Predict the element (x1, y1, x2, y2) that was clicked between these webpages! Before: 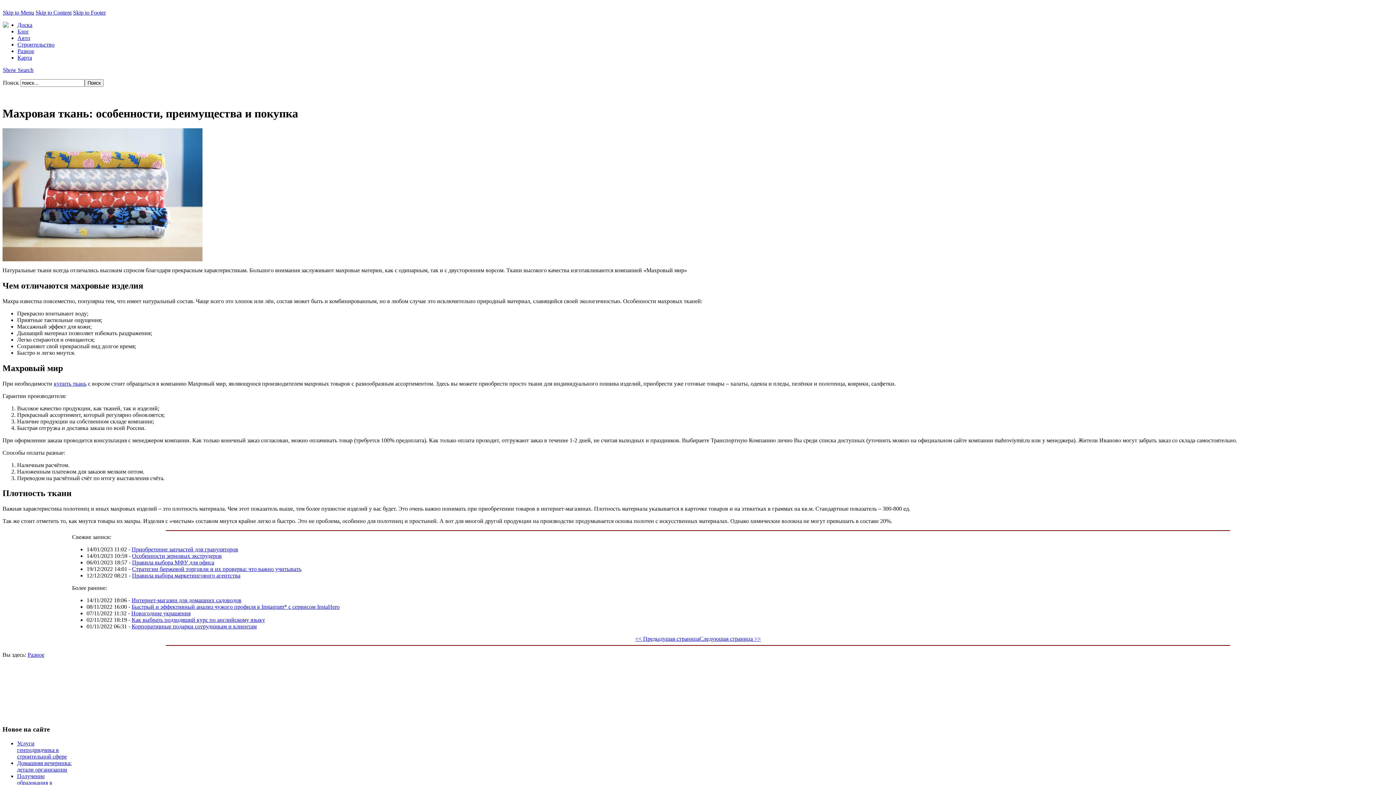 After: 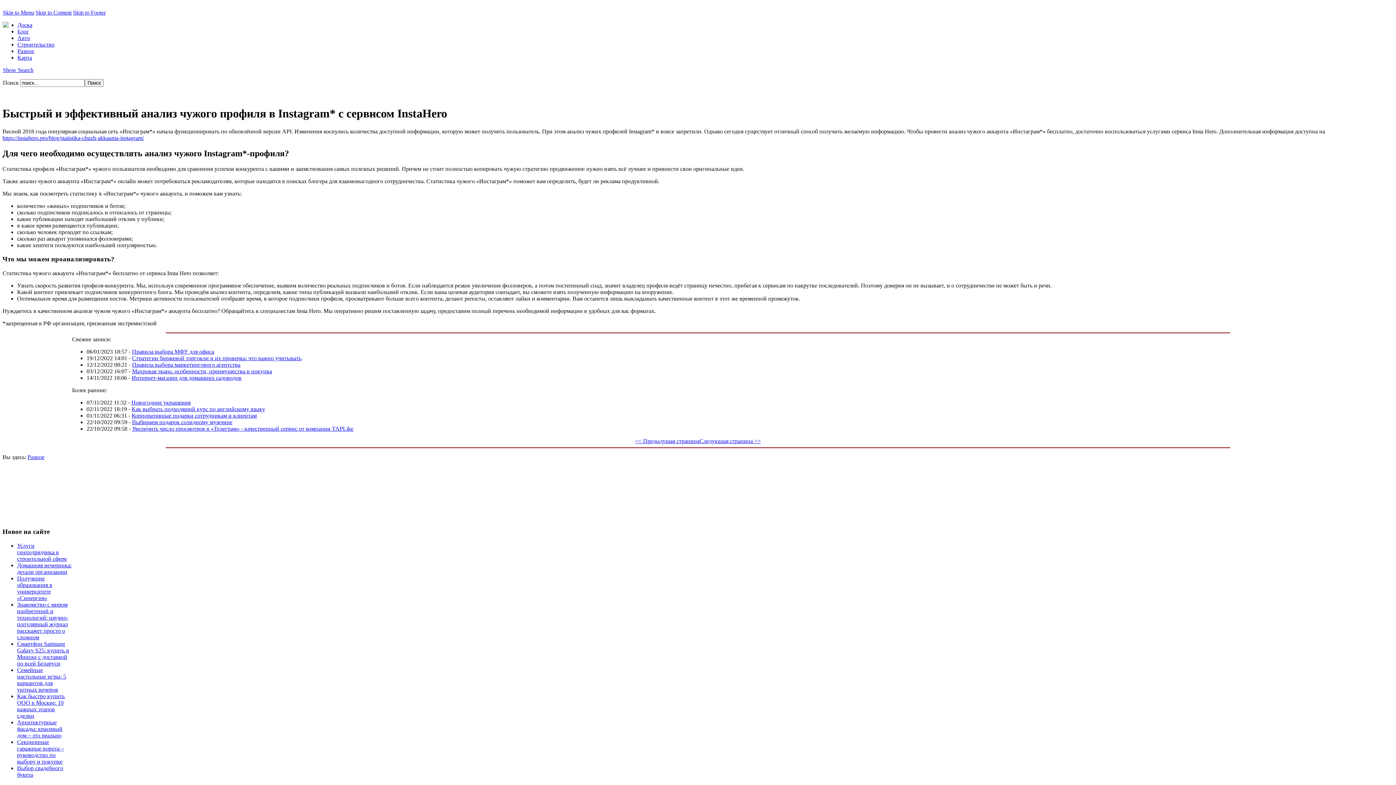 Action: label: Быстрый и эффективный анализ чужого профиля в Instagram* с сервисом InstaHero bbox: (131, 604, 339, 610)